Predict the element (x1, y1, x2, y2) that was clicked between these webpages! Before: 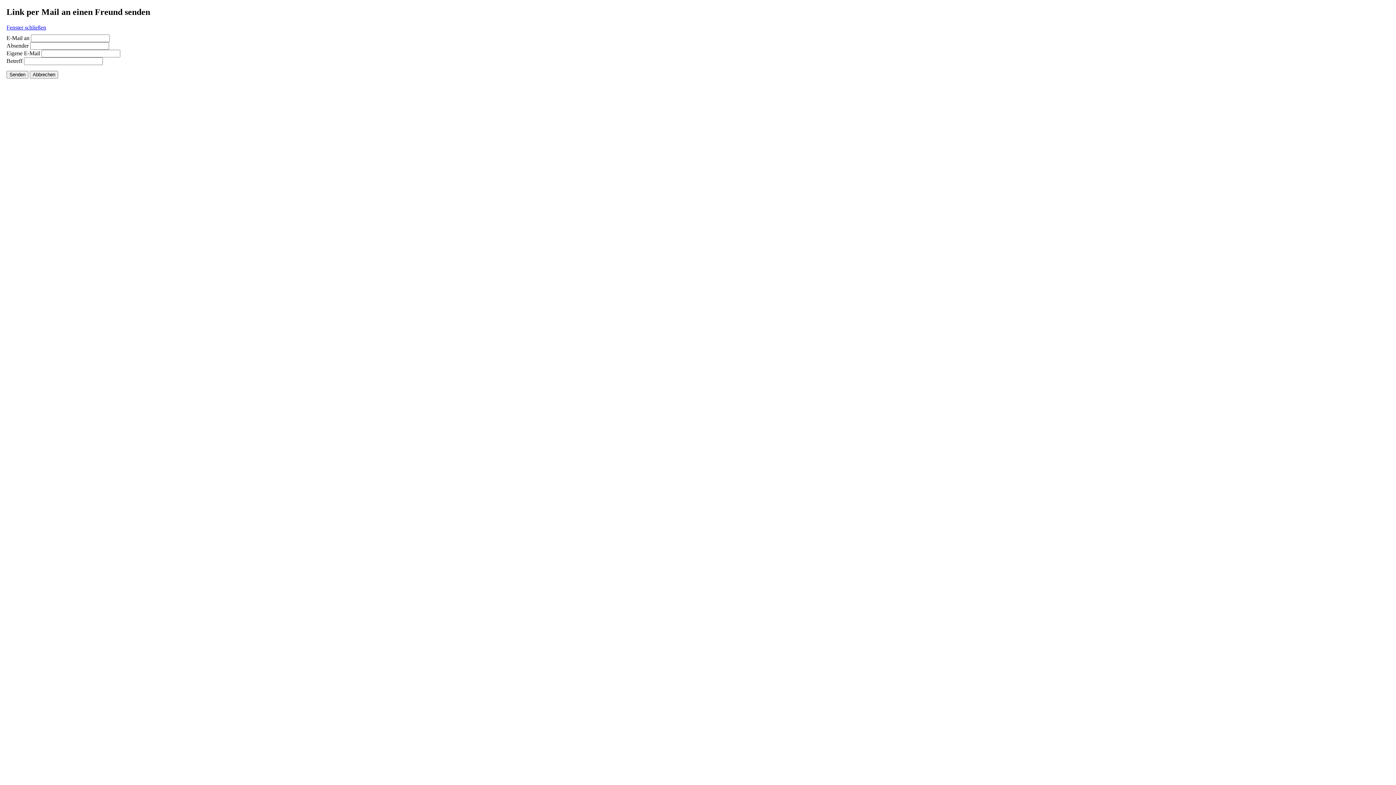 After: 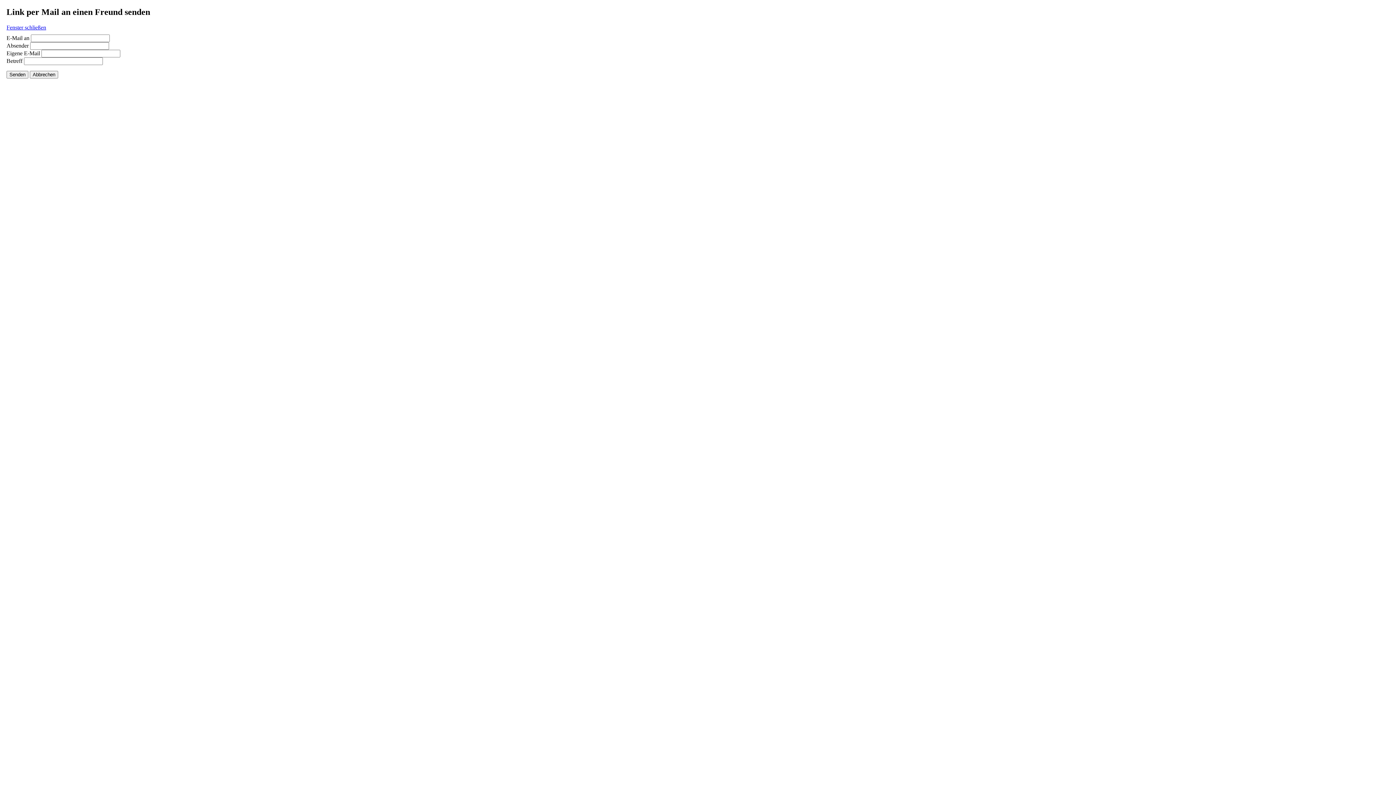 Action: label: Fenster schließen bbox: (6, 24, 46, 30)